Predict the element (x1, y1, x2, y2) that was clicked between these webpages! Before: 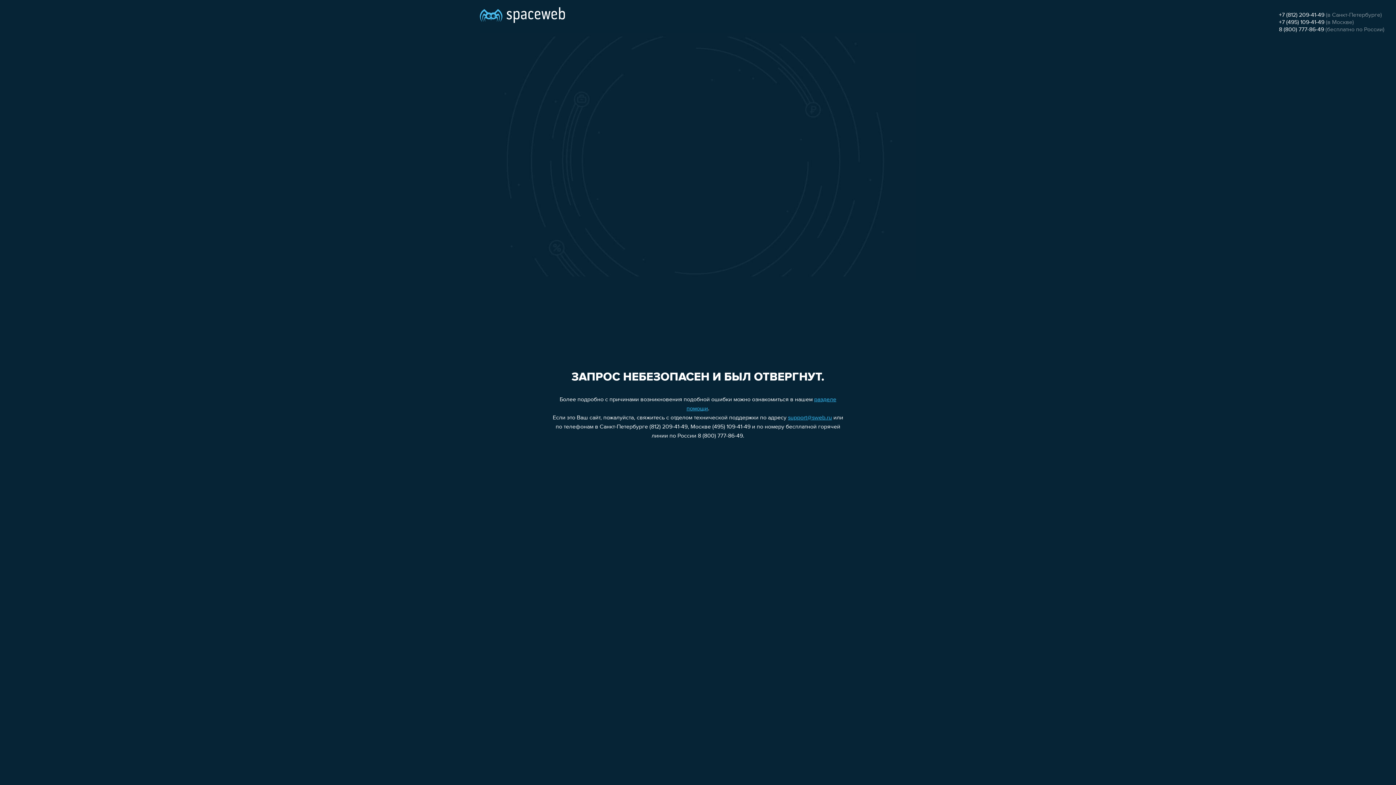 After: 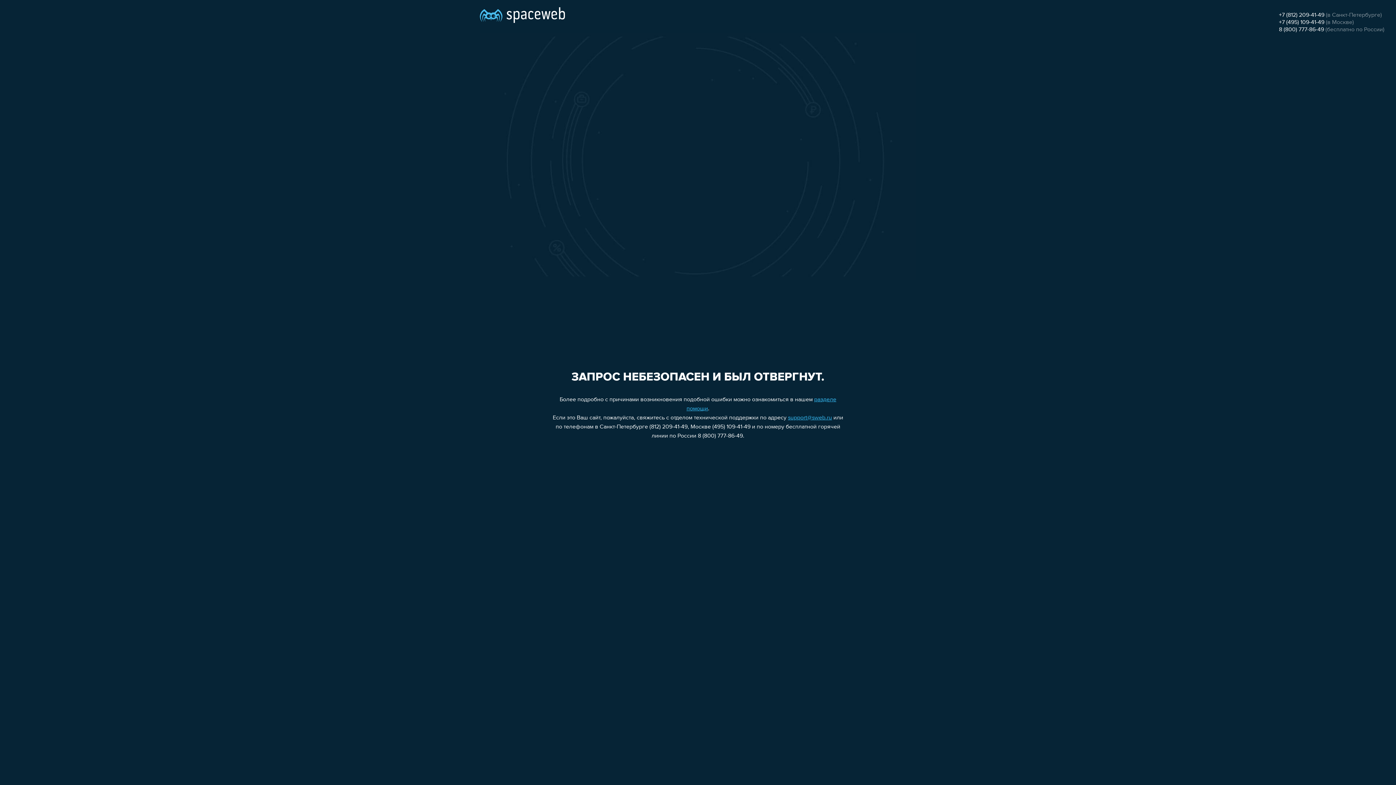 Action: label: support@sweb.ru bbox: (788, 415, 832, 421)